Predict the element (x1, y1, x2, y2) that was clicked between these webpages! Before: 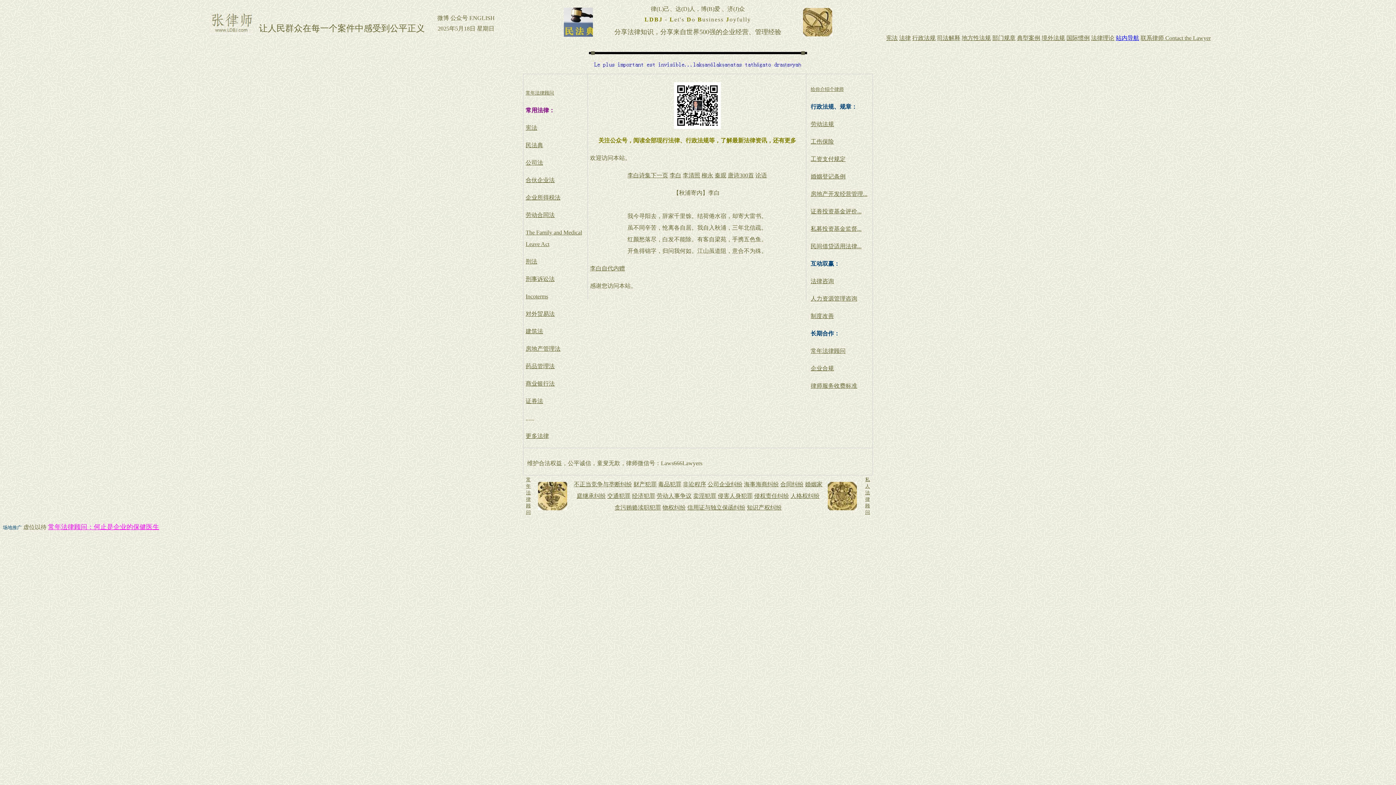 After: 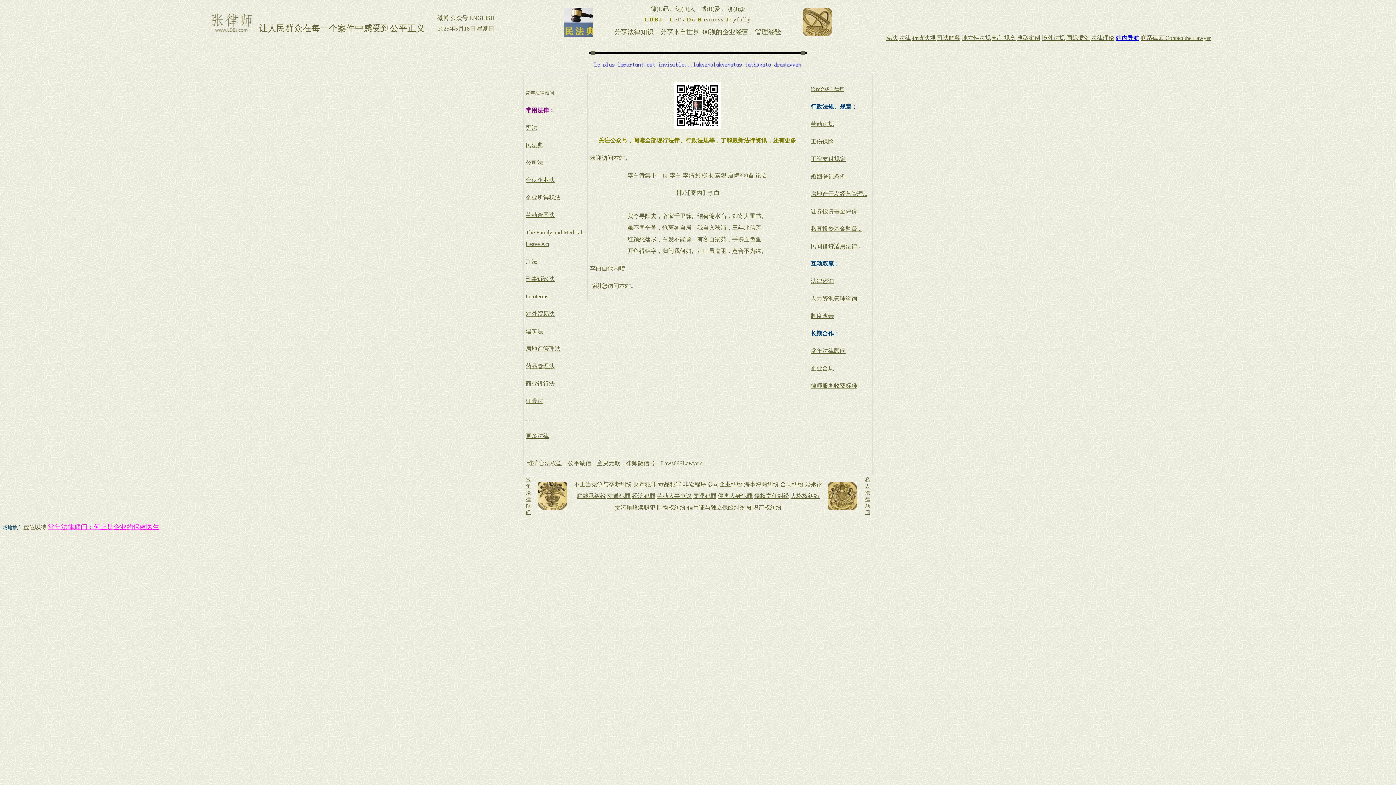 Action: label: 秦观 bbox: (714, 172, 726, 178)